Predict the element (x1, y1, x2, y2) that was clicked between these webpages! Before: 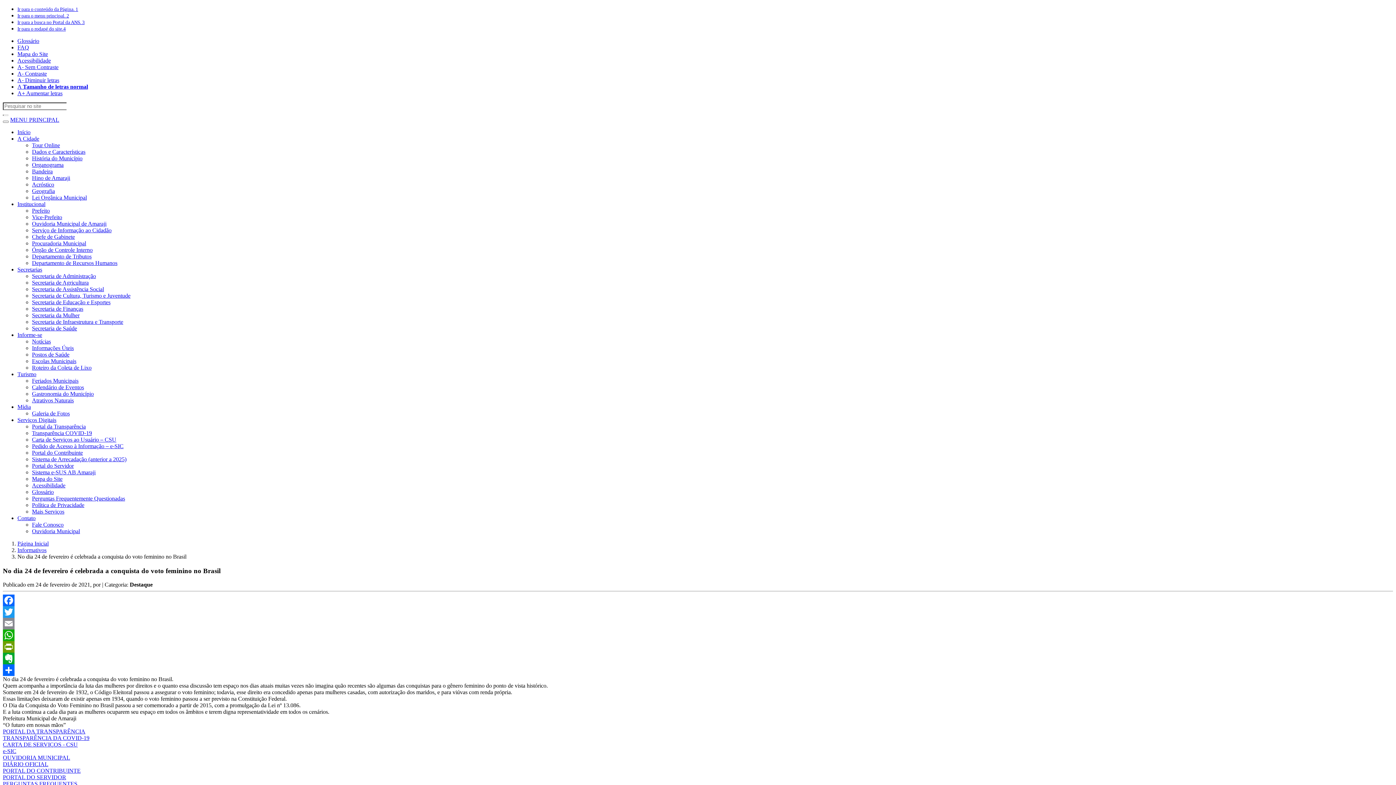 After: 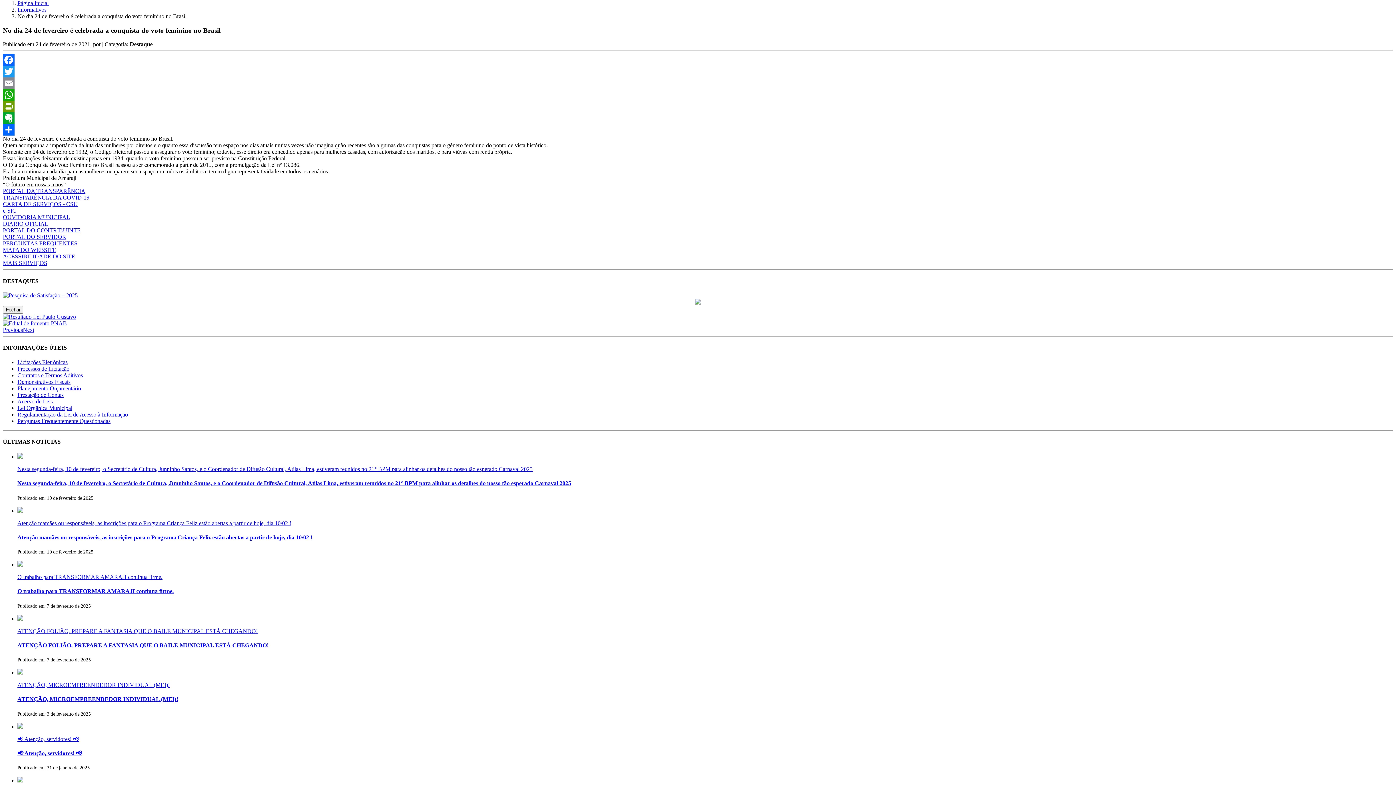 Action: label: Ir para o conteúdo da Página. 1 bbox: (17, 6, 78, 12)